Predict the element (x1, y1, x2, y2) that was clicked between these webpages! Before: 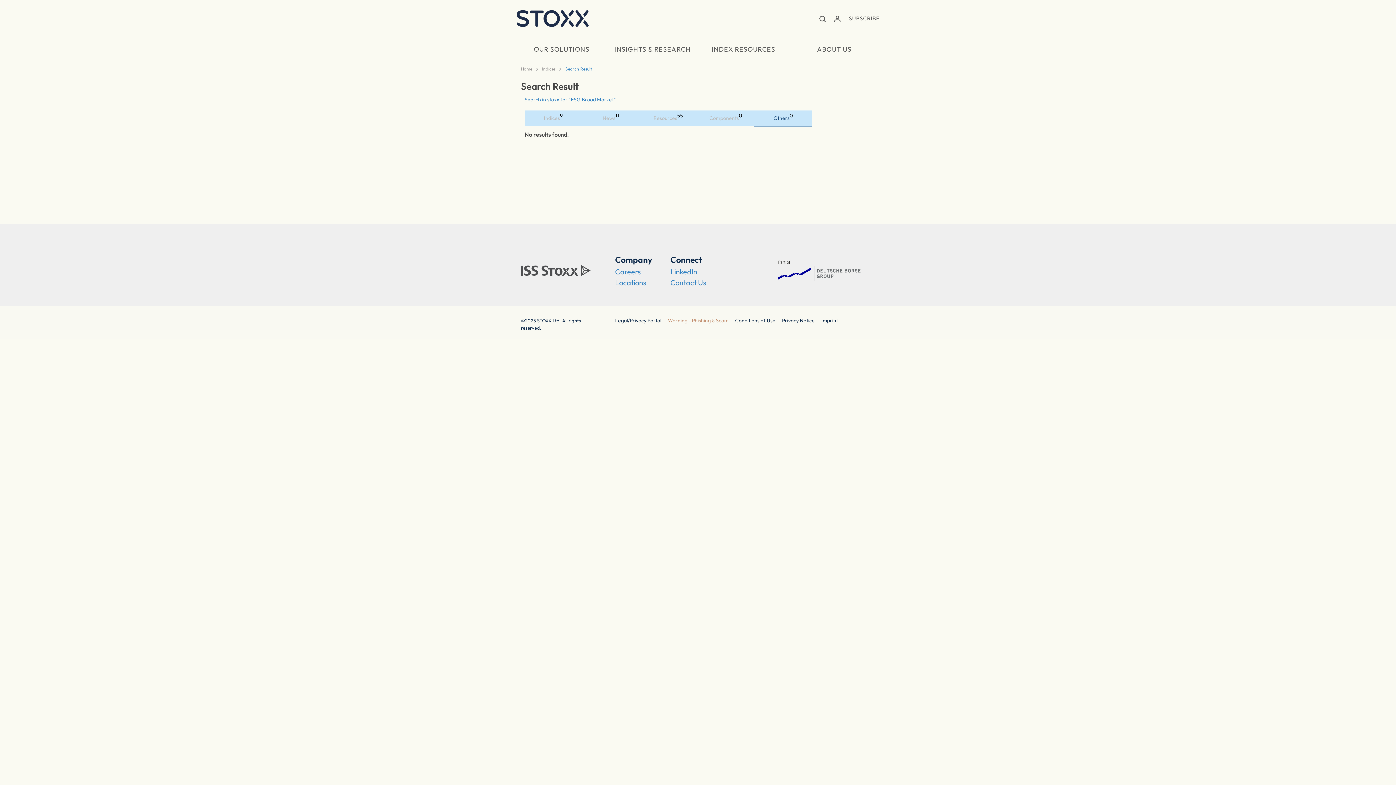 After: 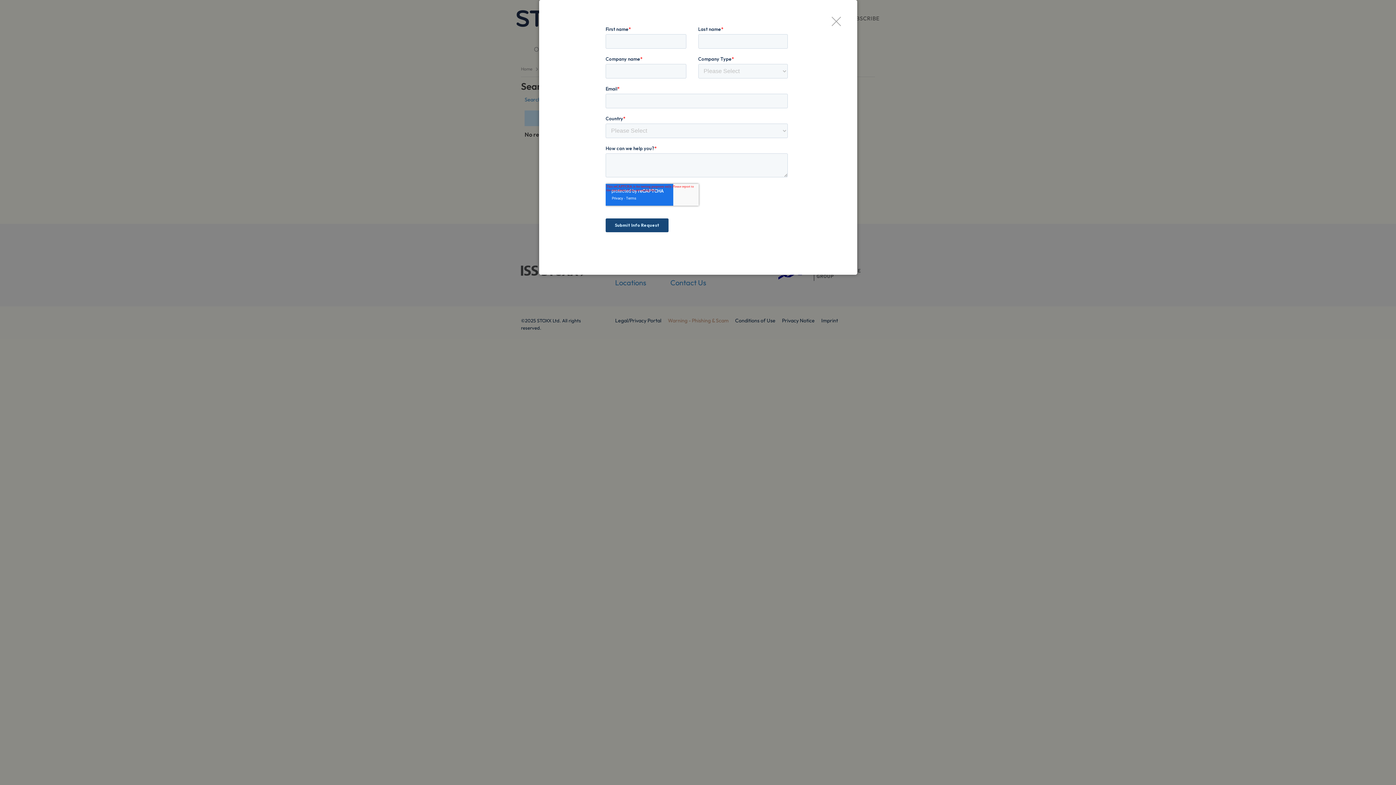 Action: label: Contact Us bbox: (670, 278, 706, 287)